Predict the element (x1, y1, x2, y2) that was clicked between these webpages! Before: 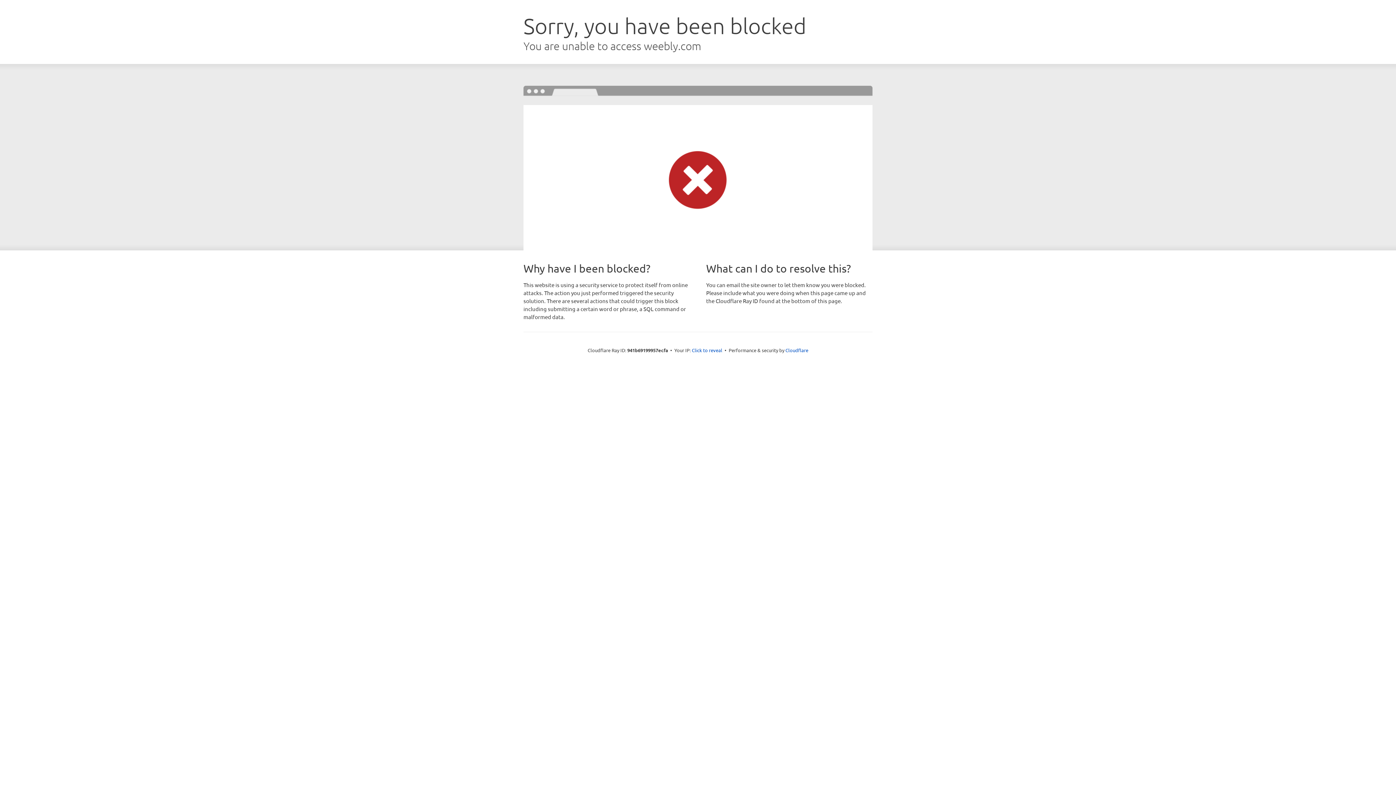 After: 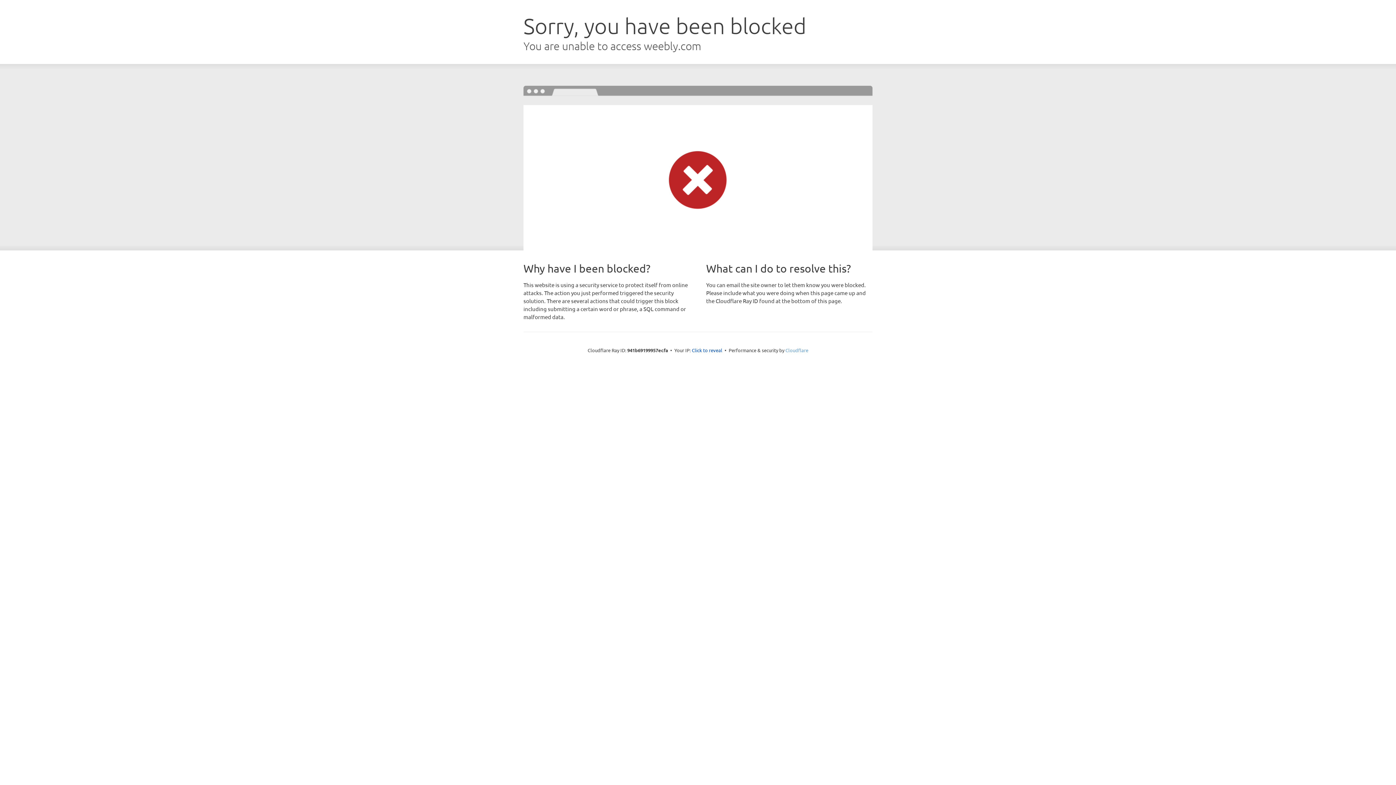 Action: label: Cloudflare bbox: (785, 347, 808, 353)